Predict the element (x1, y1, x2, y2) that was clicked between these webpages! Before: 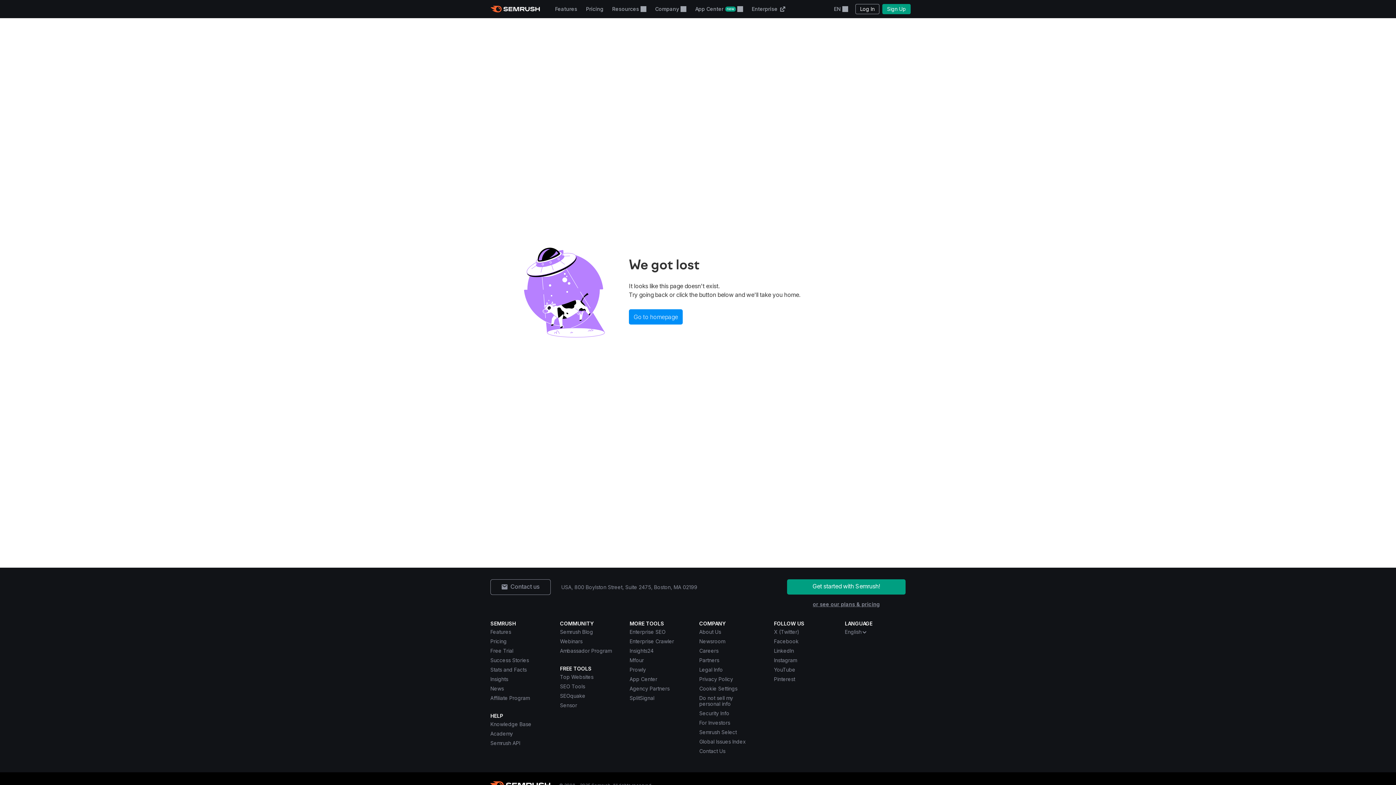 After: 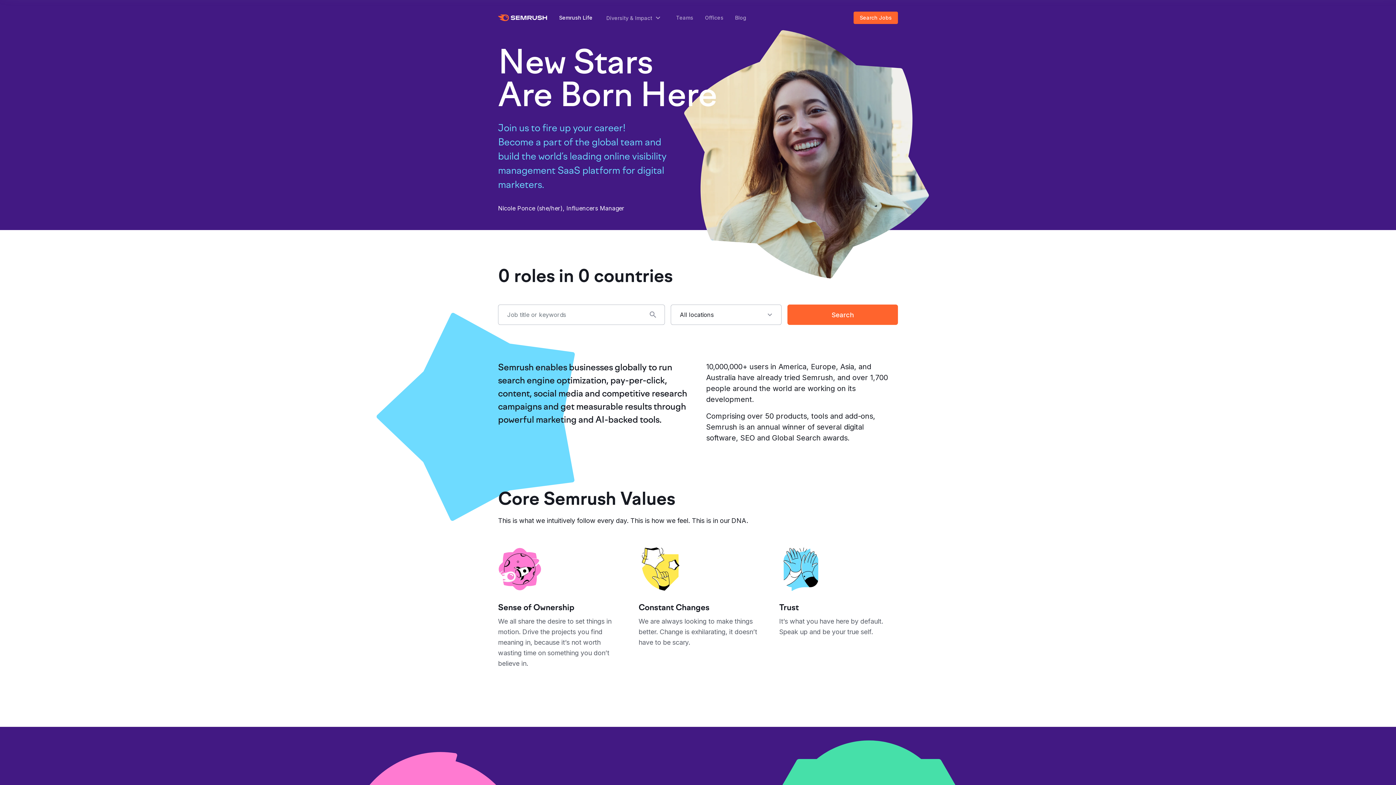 Action: label: Careers bbox: (699, 648, 718, 654)